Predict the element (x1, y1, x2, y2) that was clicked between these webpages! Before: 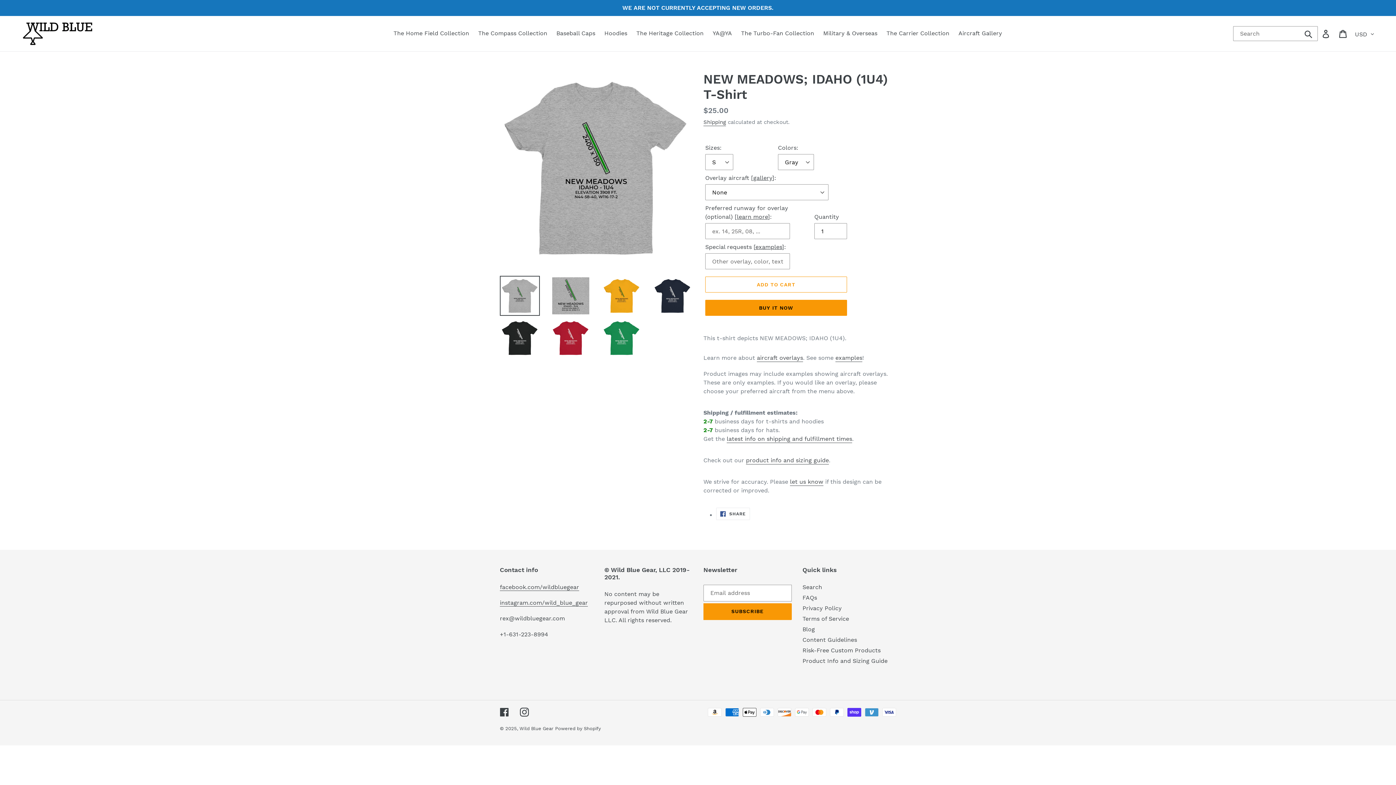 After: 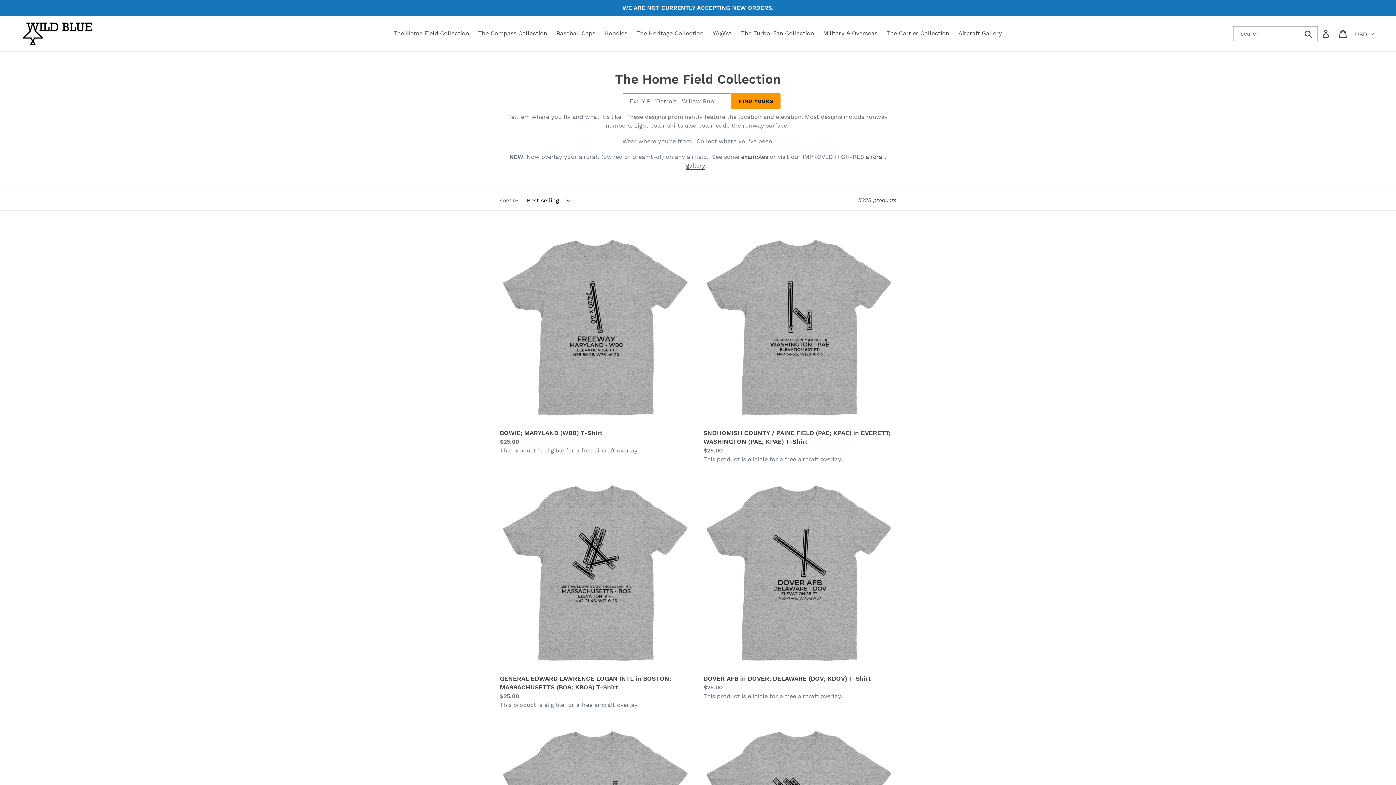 Action: bbox: (390, 28, 472, 38) label: The Home Field Collection